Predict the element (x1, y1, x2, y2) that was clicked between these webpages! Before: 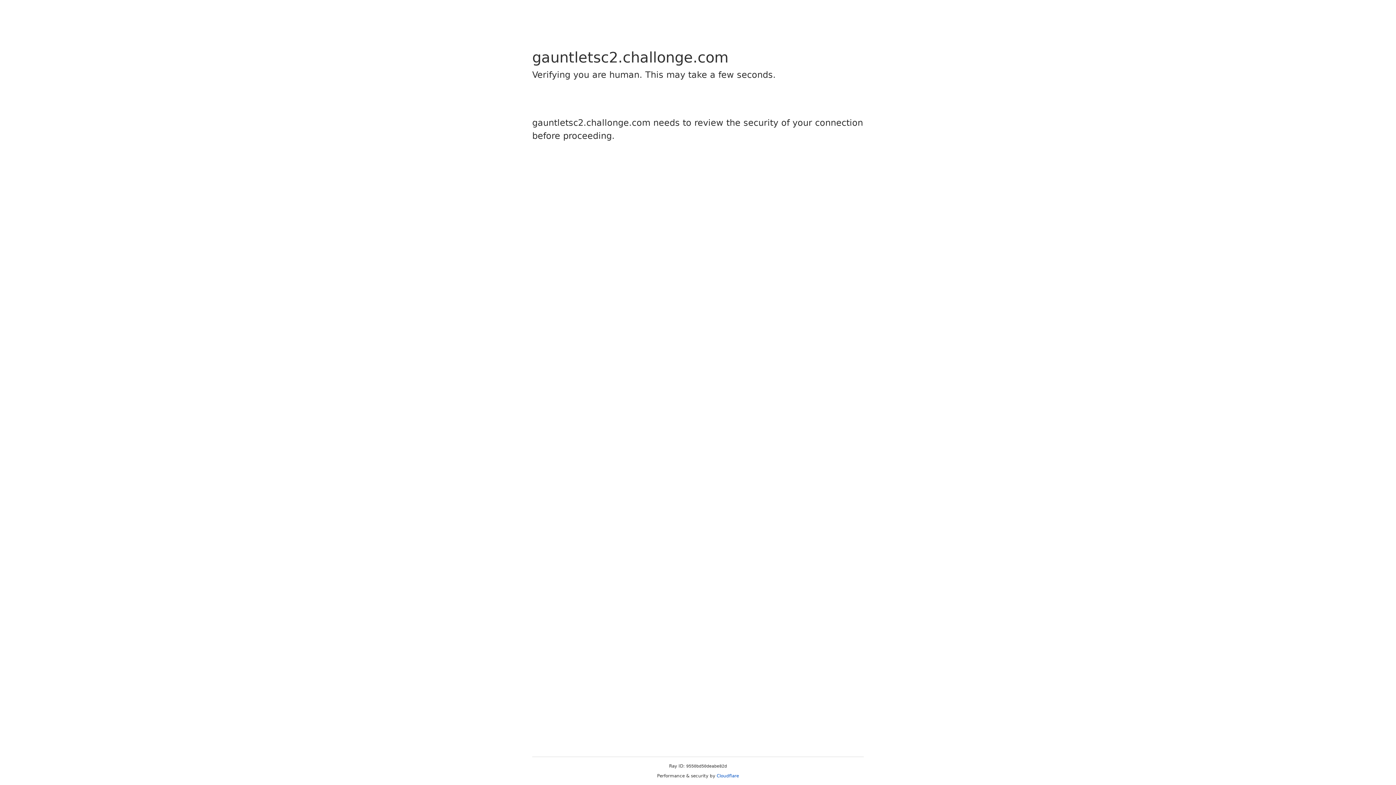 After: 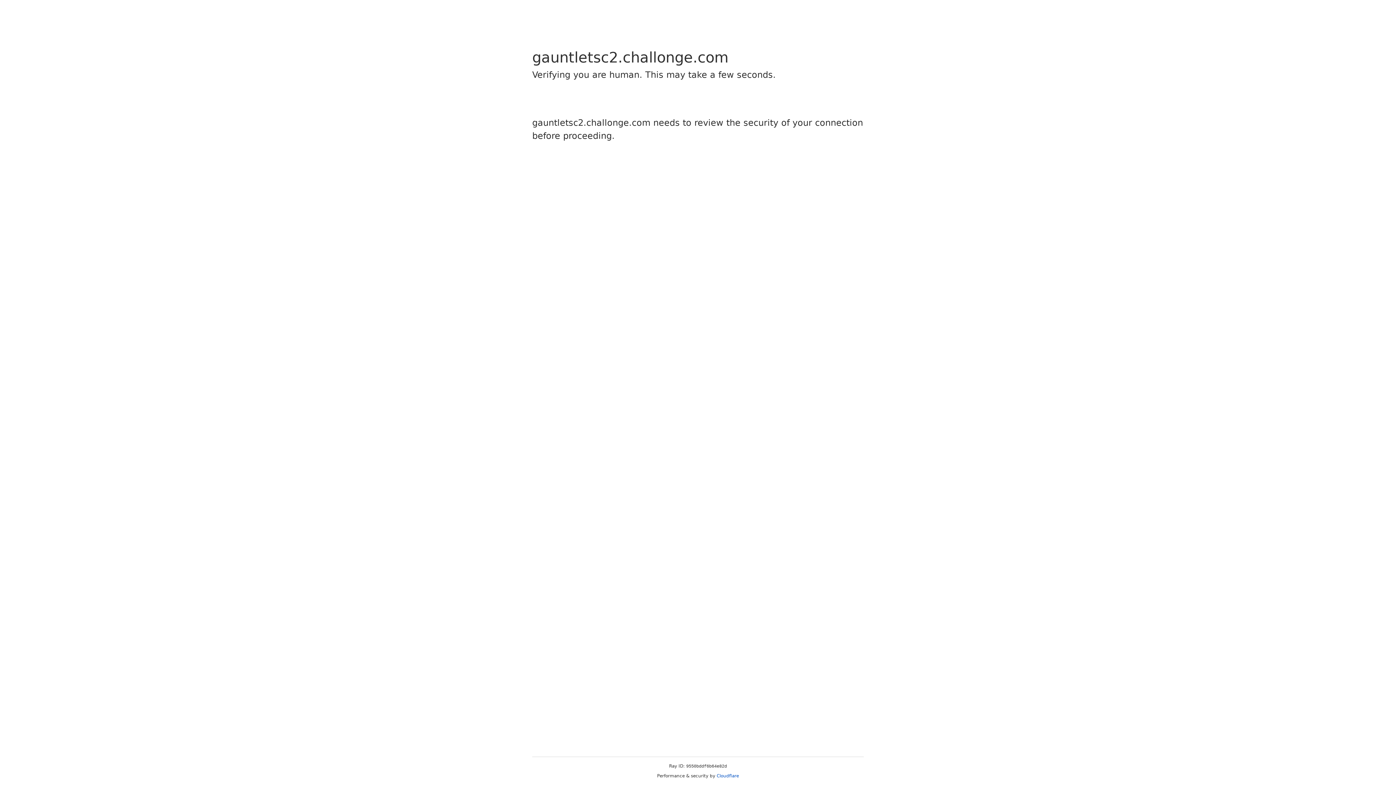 Action: label: Cloudflare bbox: (716, 773, 739, 778)